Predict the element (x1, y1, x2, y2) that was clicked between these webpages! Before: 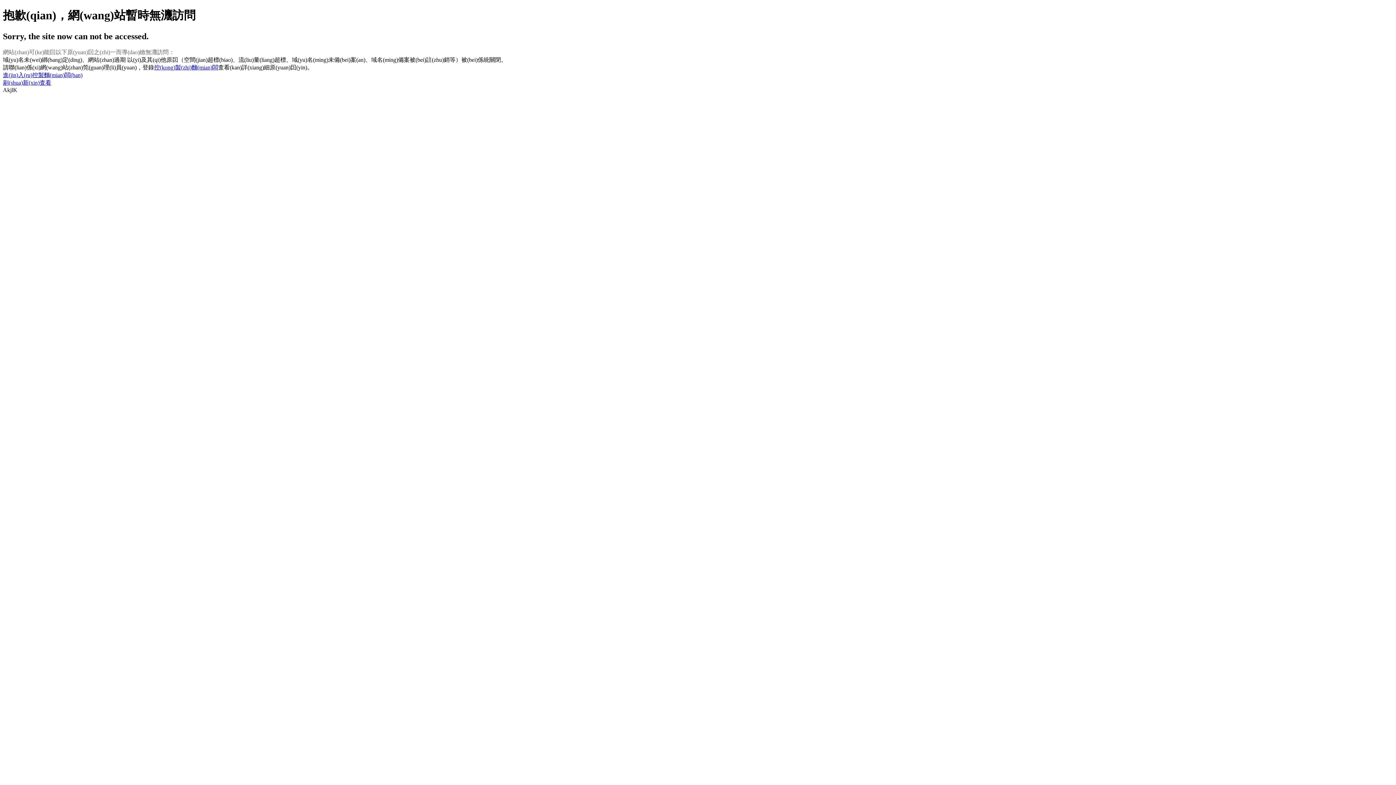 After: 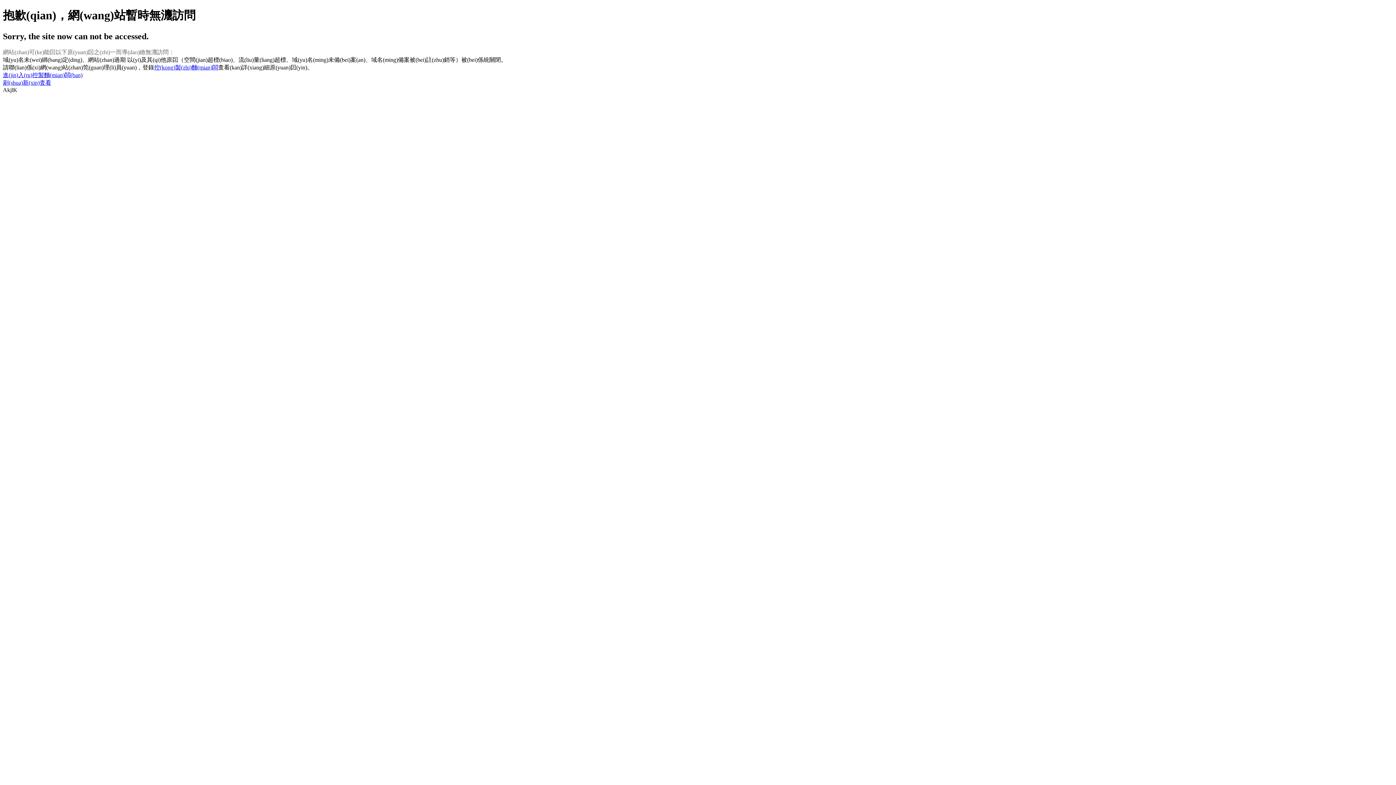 Action: bbox: (154, 64, 218, 70) label: 控(kong)製(zhi)麵(mian)闆